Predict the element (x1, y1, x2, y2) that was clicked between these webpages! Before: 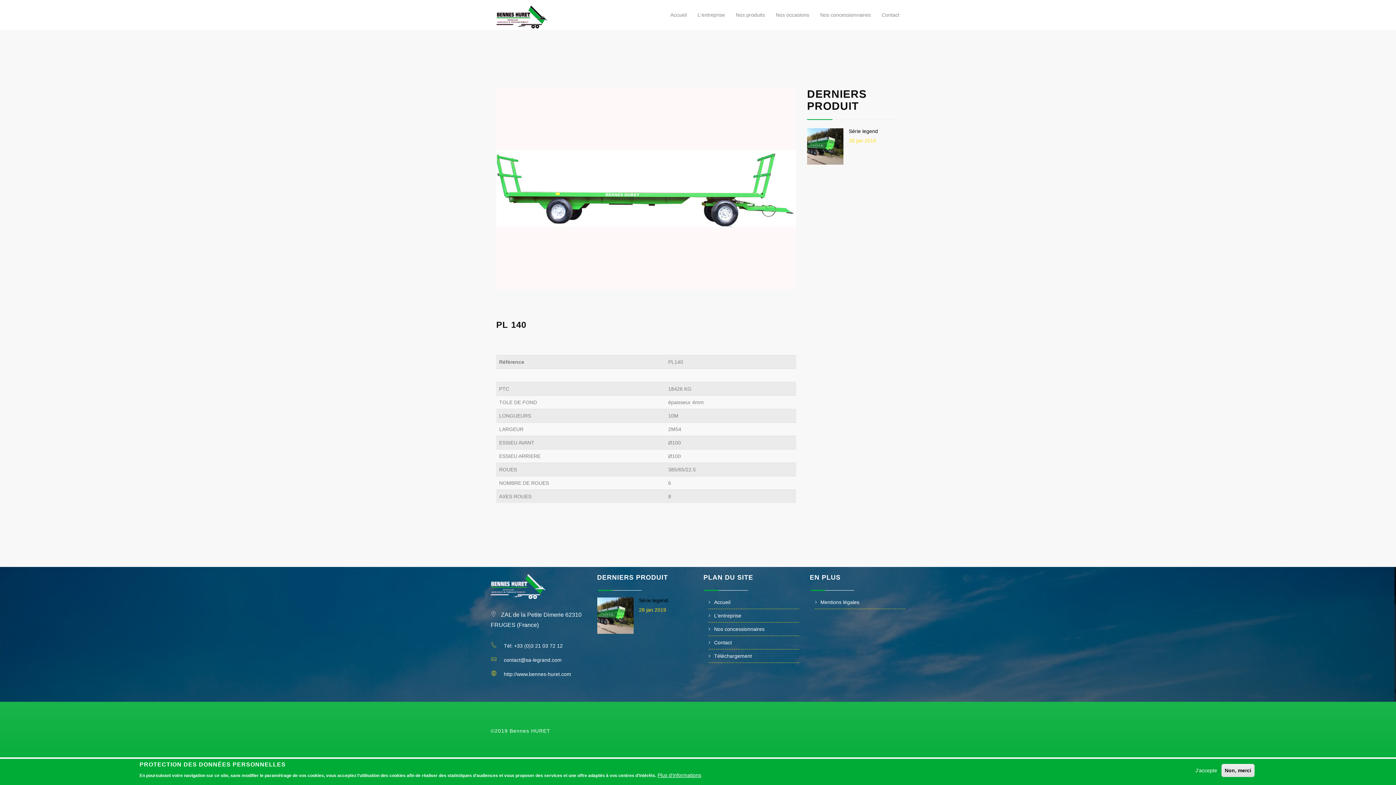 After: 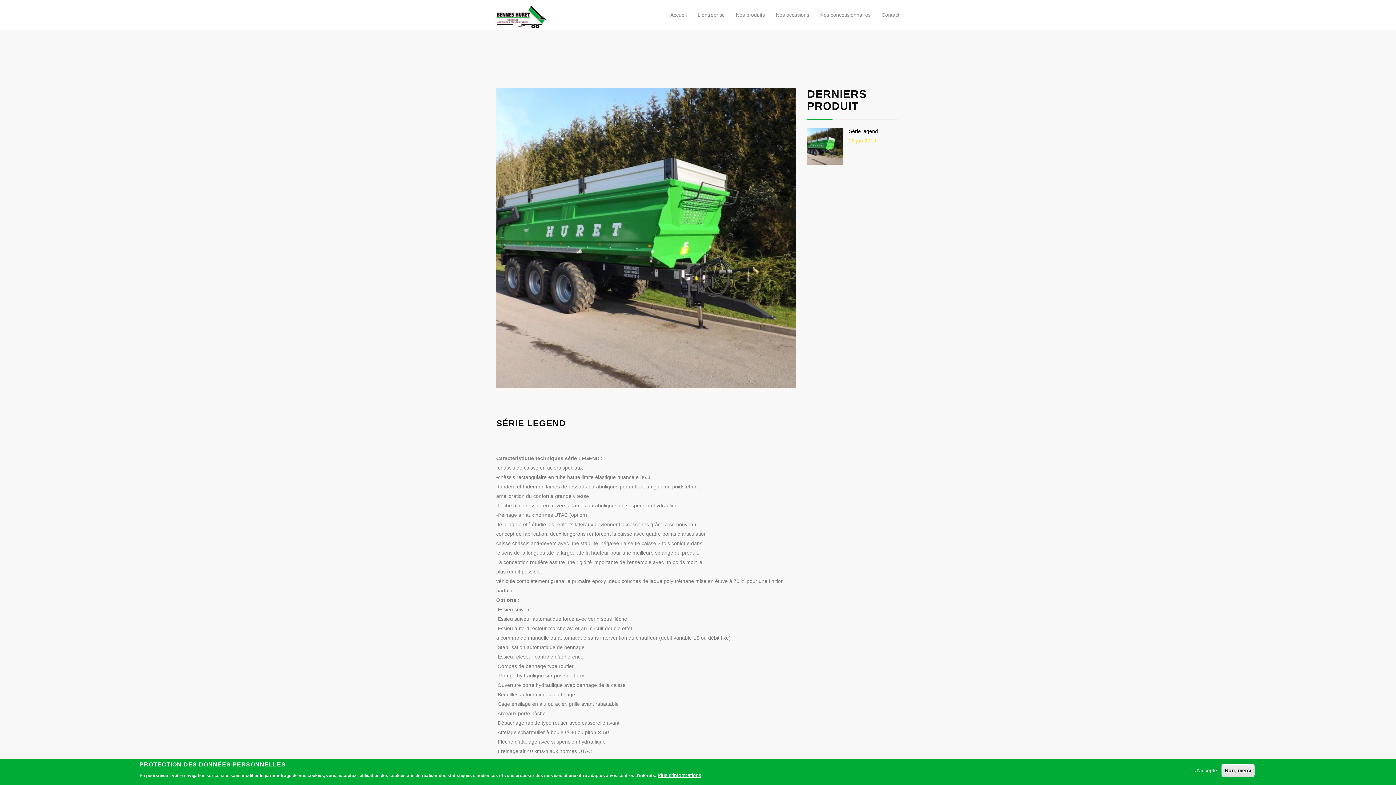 Action: bbox: (849, 128, 878, 134) label: Série legend